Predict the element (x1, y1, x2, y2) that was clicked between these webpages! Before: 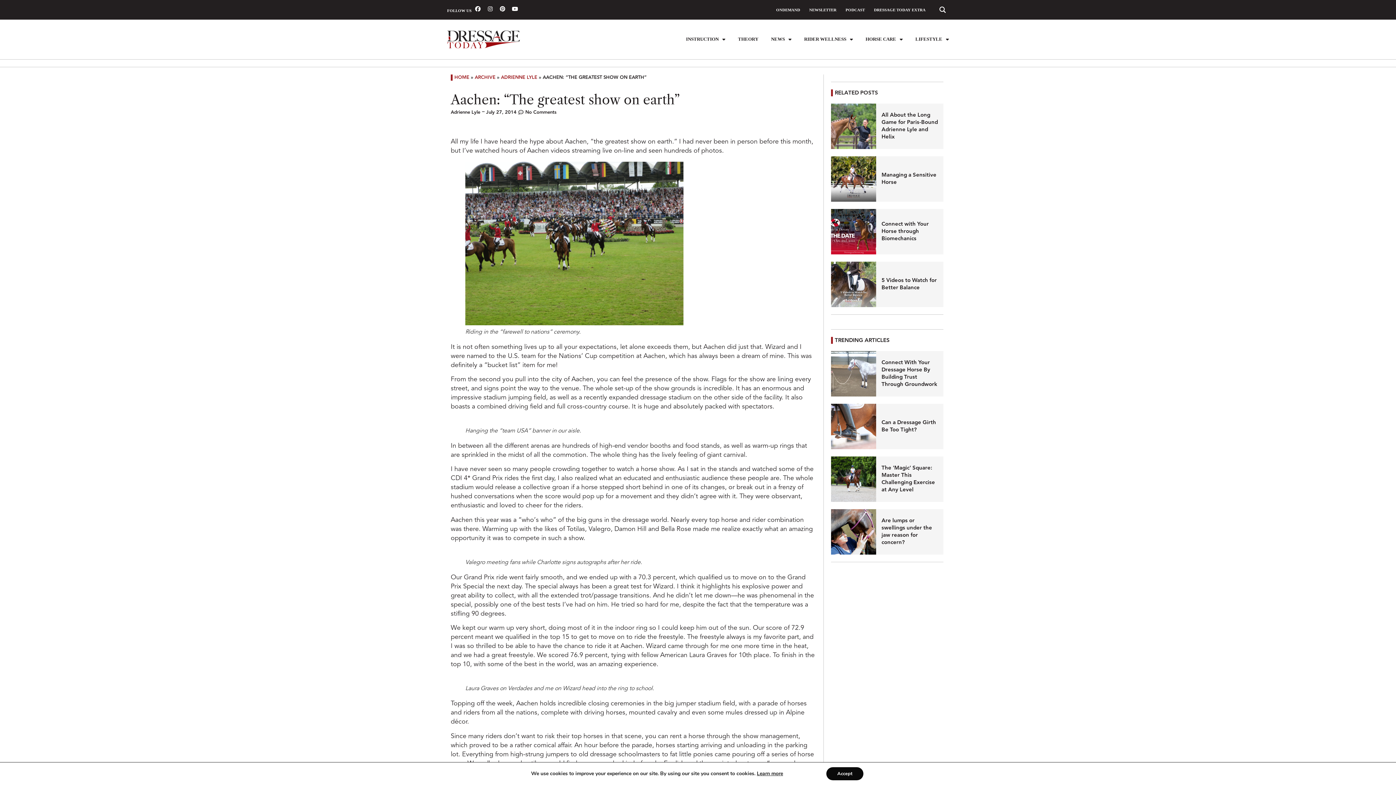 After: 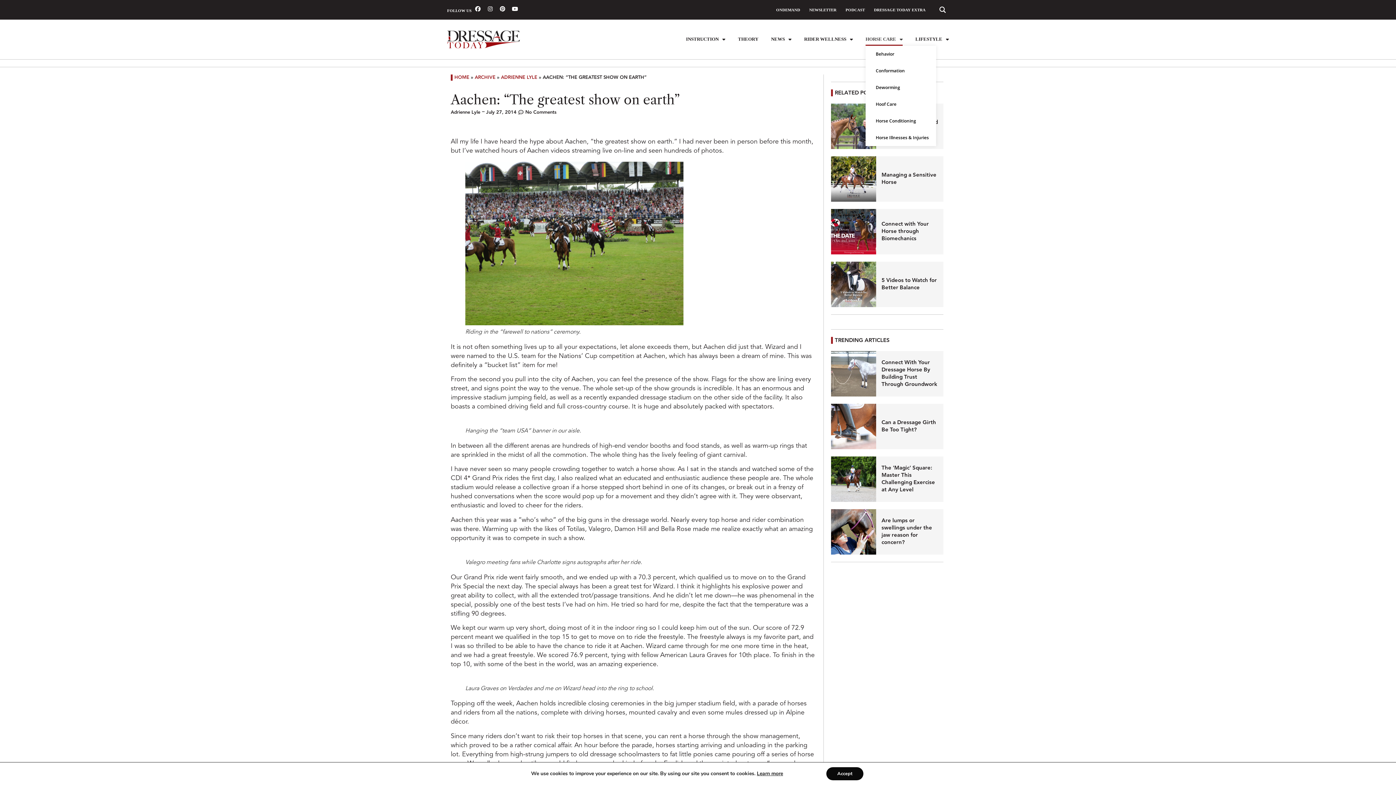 Action: bbox: (865, 32, 902, 45) label: HORSE CARE